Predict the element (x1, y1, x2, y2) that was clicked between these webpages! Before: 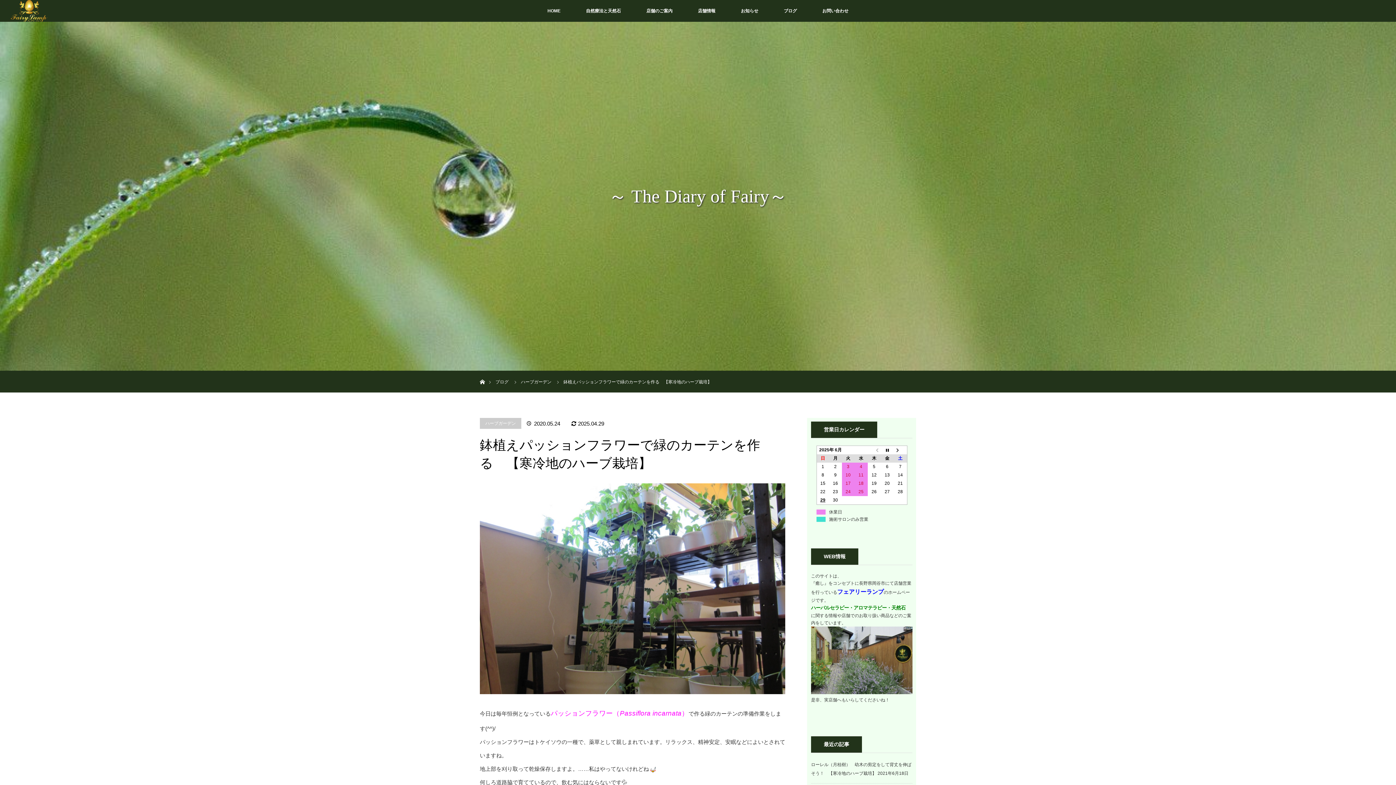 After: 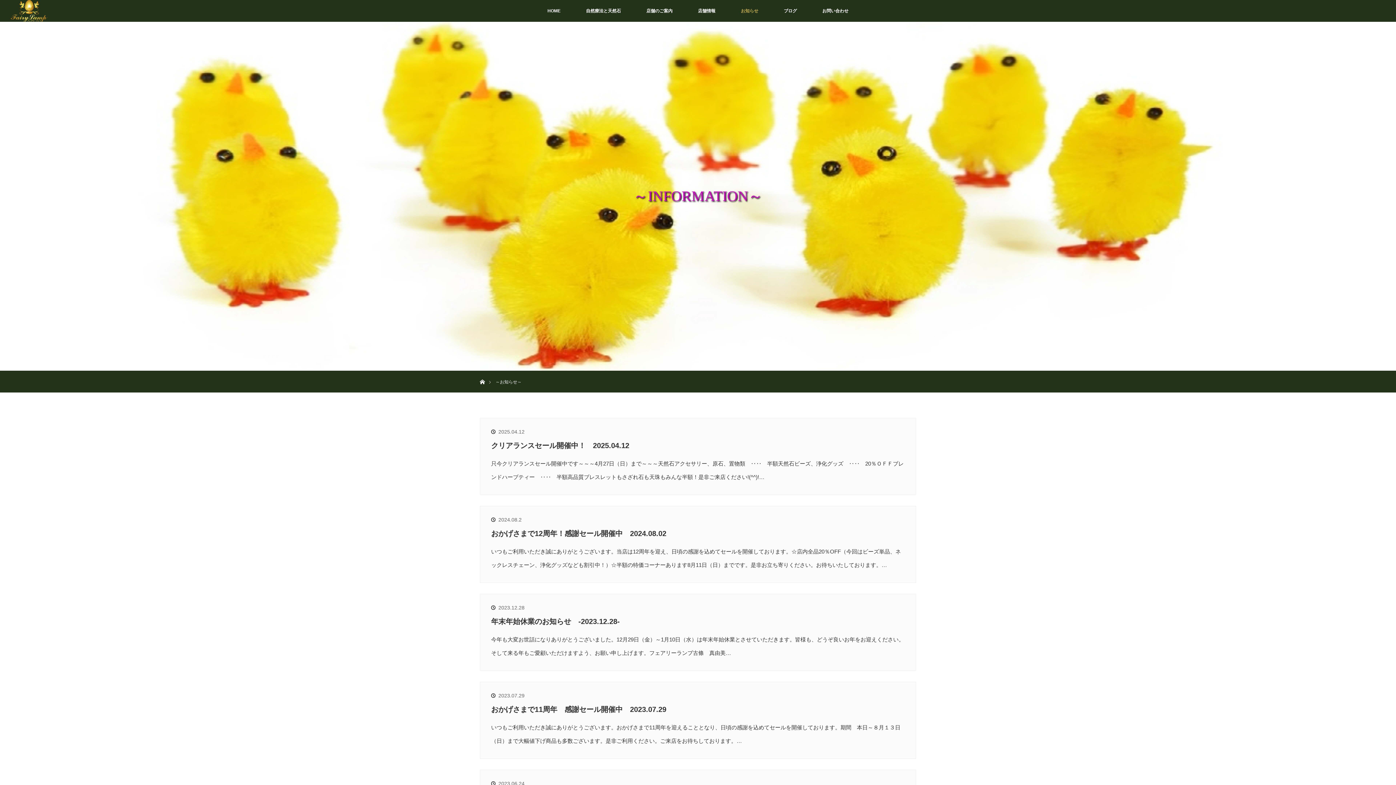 Action: label: お知らせ bbox: (728, 0, 771, 21)